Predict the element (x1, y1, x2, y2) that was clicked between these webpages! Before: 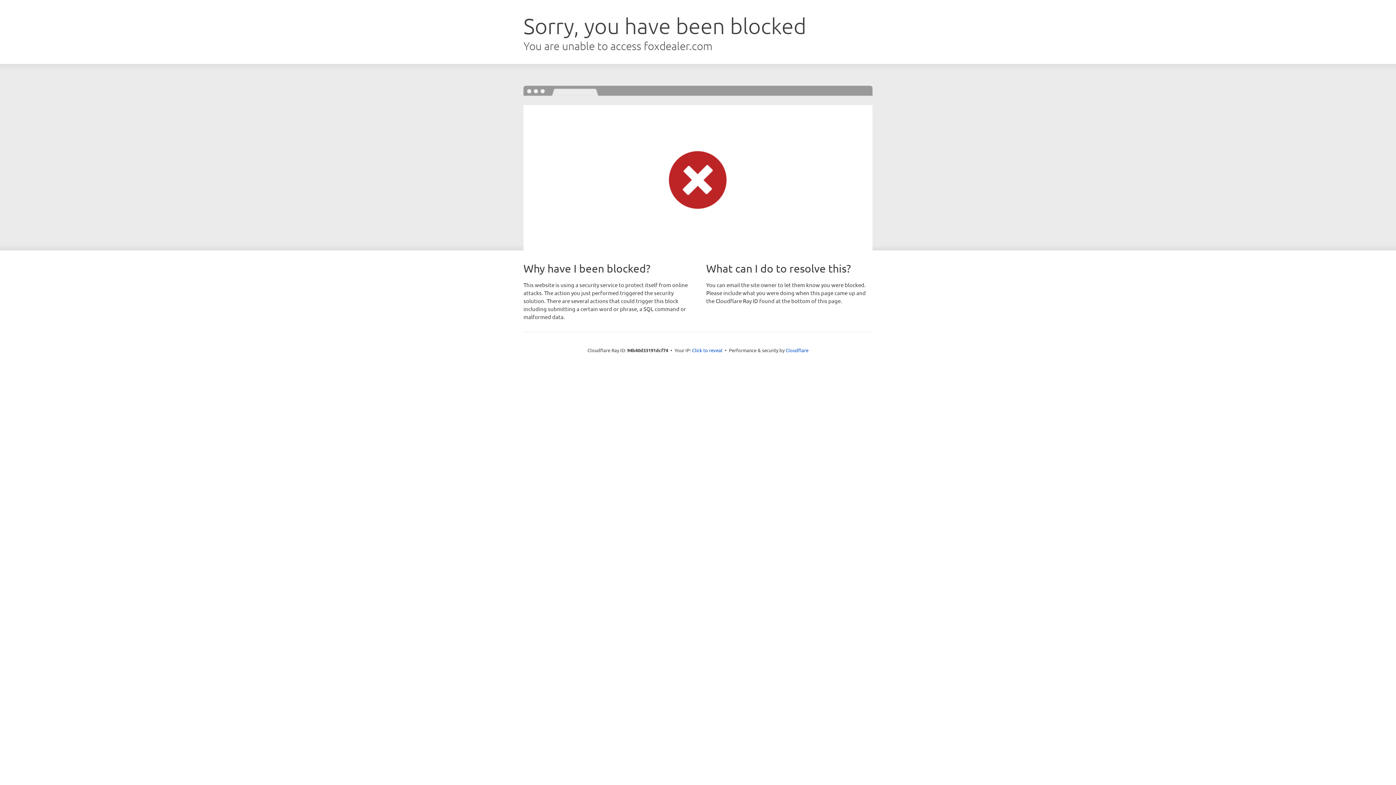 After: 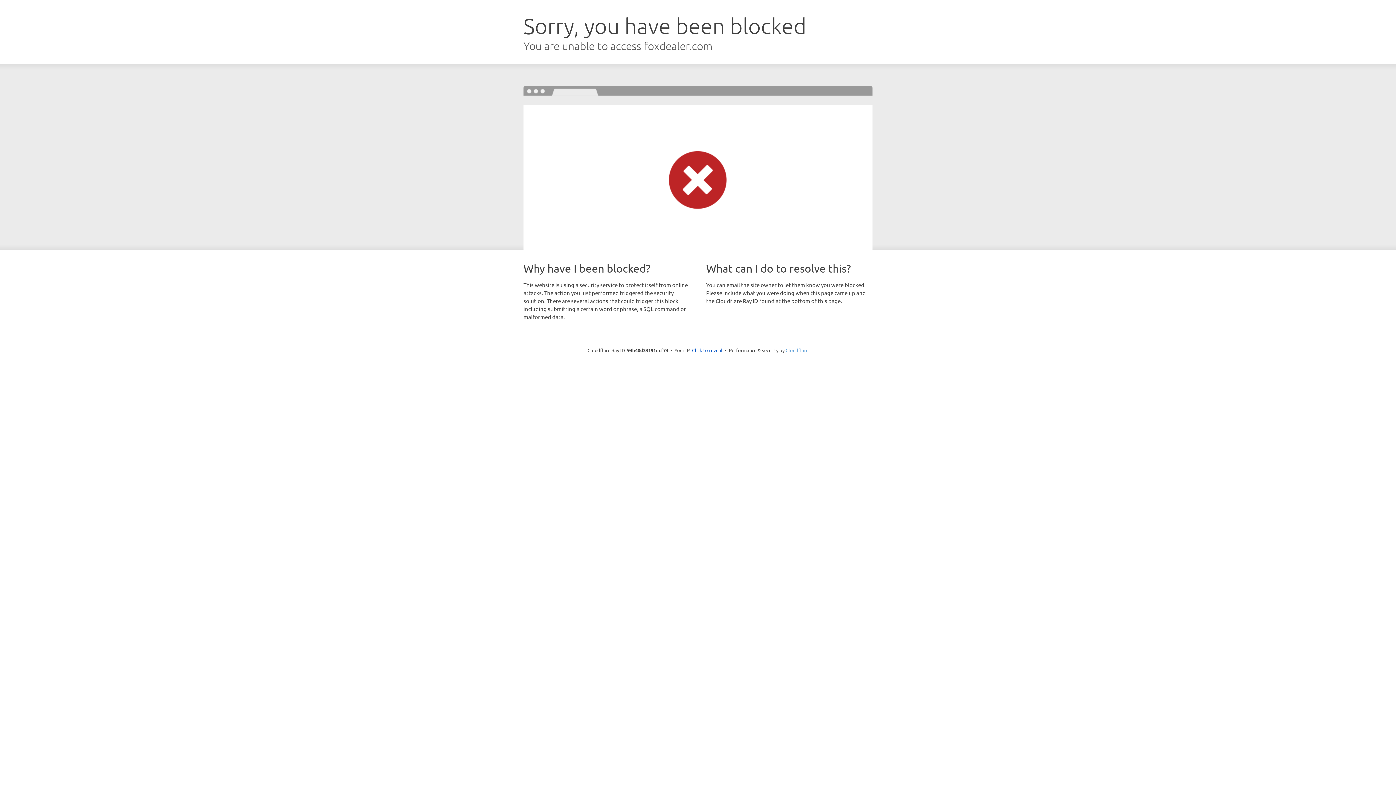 Action: label: Cloudflare bbox: (785, 347, 808, 353)